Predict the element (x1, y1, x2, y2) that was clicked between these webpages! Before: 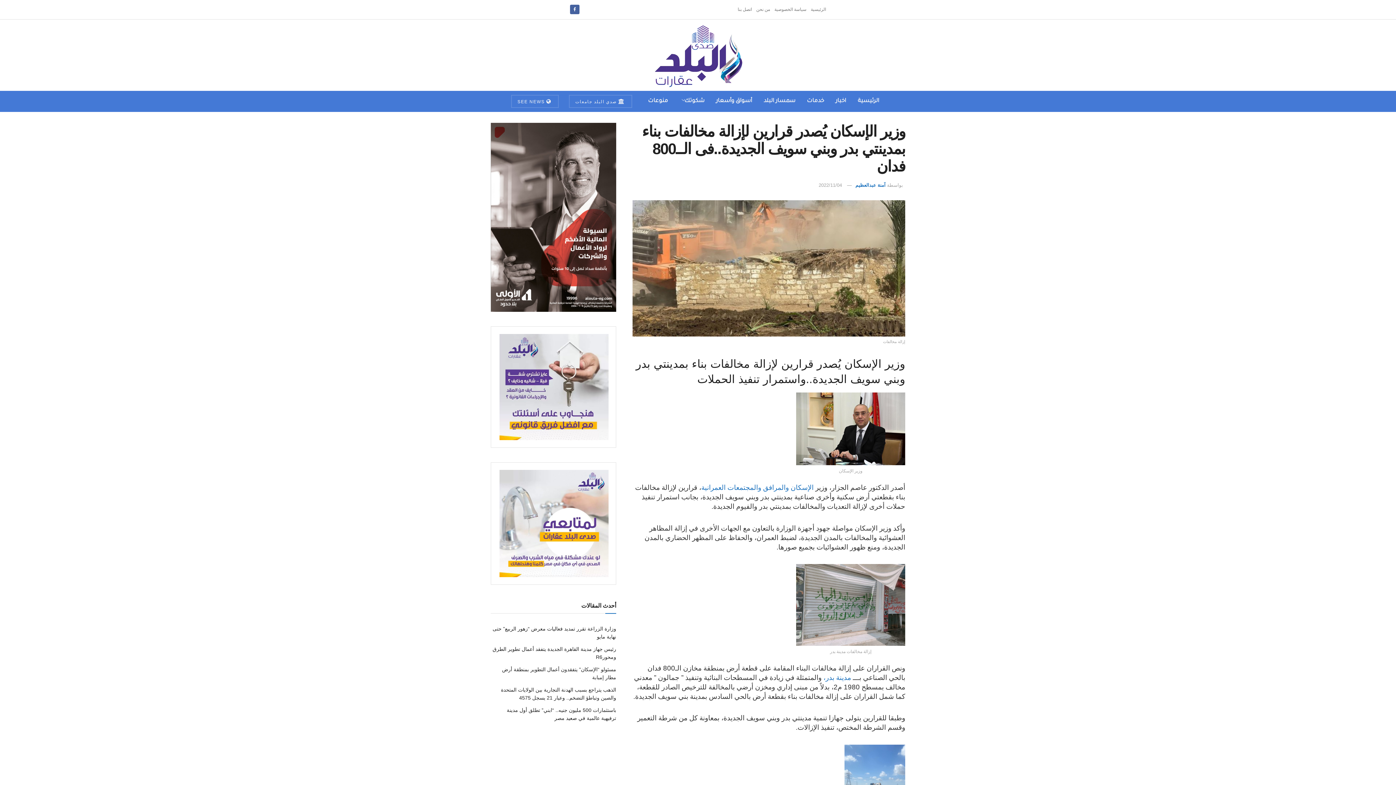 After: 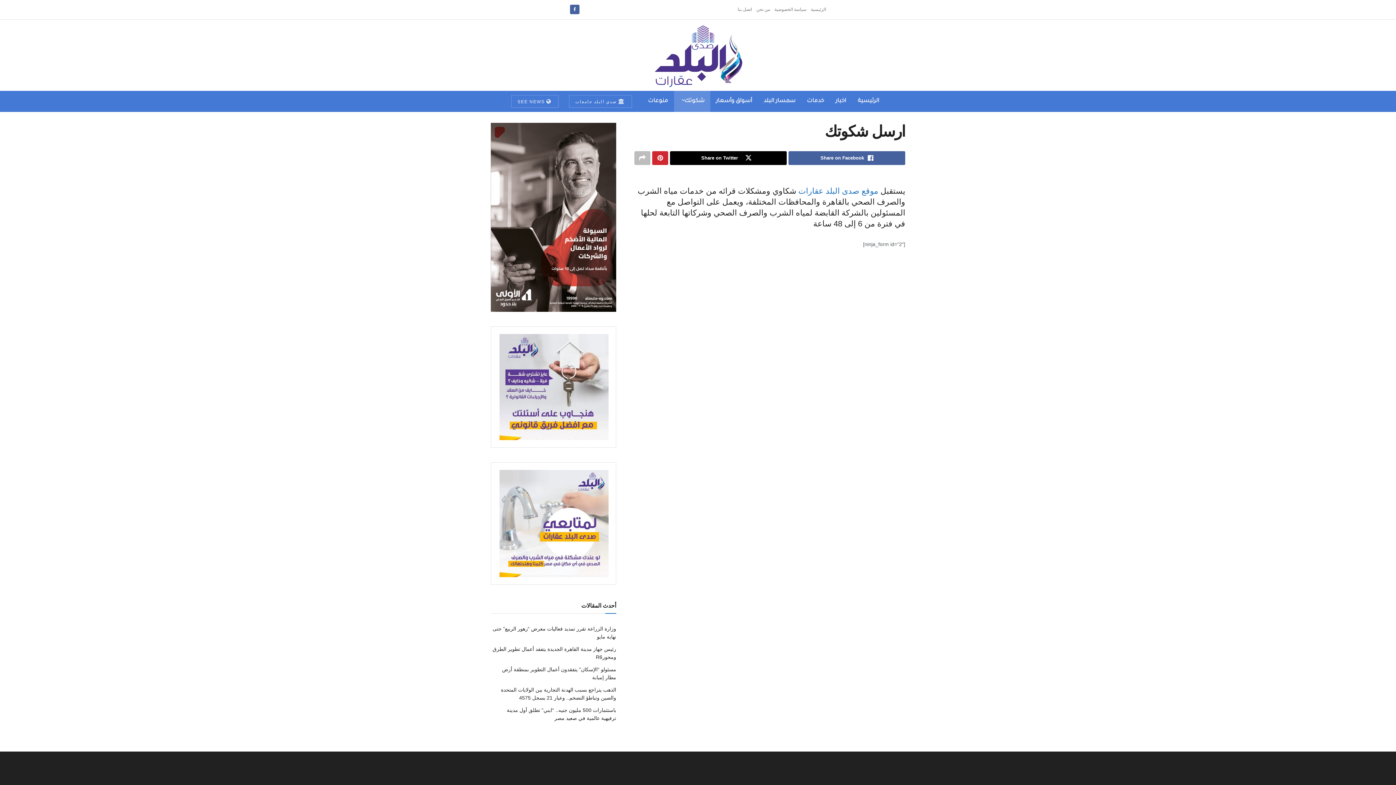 Action: bbox: (499, 520, 608, 526)